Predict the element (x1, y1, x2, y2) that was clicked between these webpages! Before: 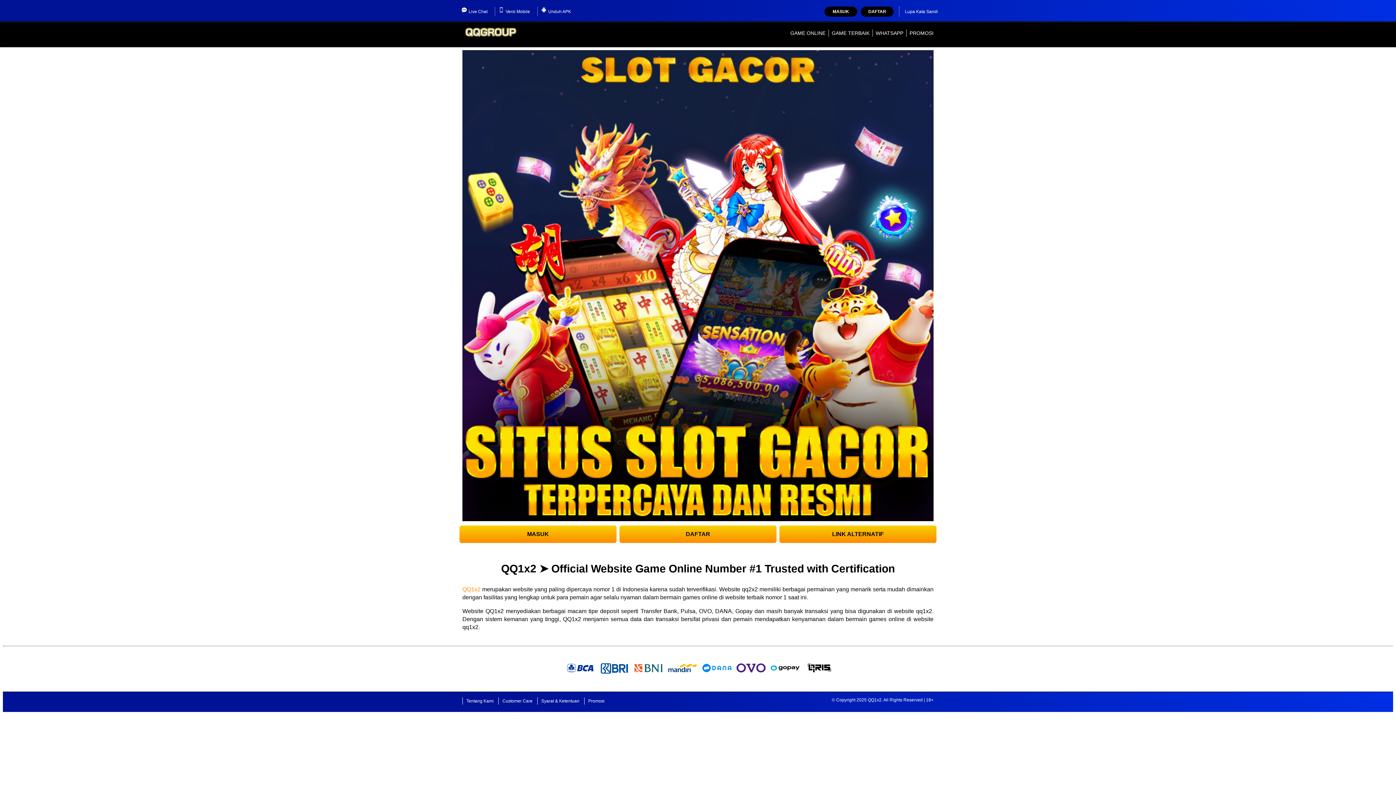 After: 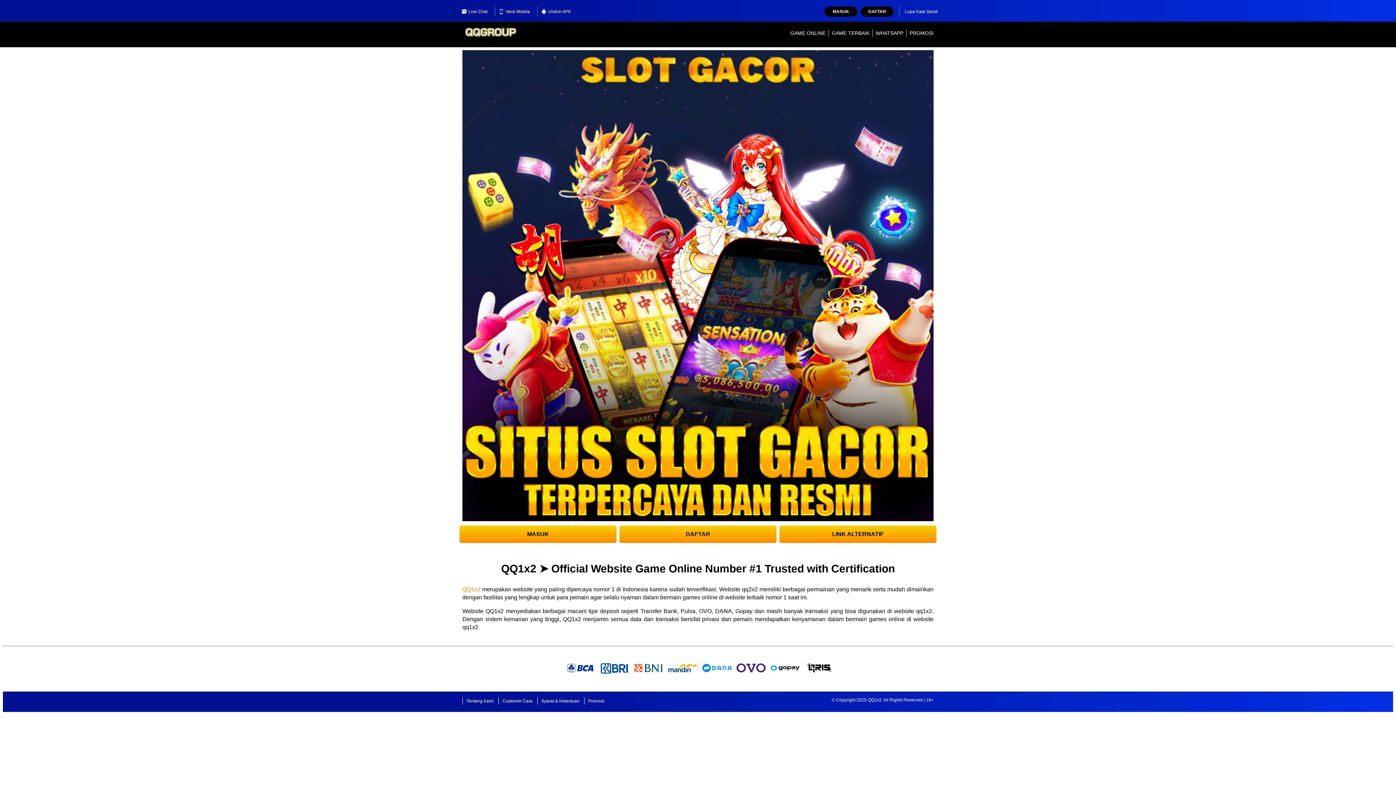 Action: label: Versi Mobile bbox: (495, 7, 533, 16)